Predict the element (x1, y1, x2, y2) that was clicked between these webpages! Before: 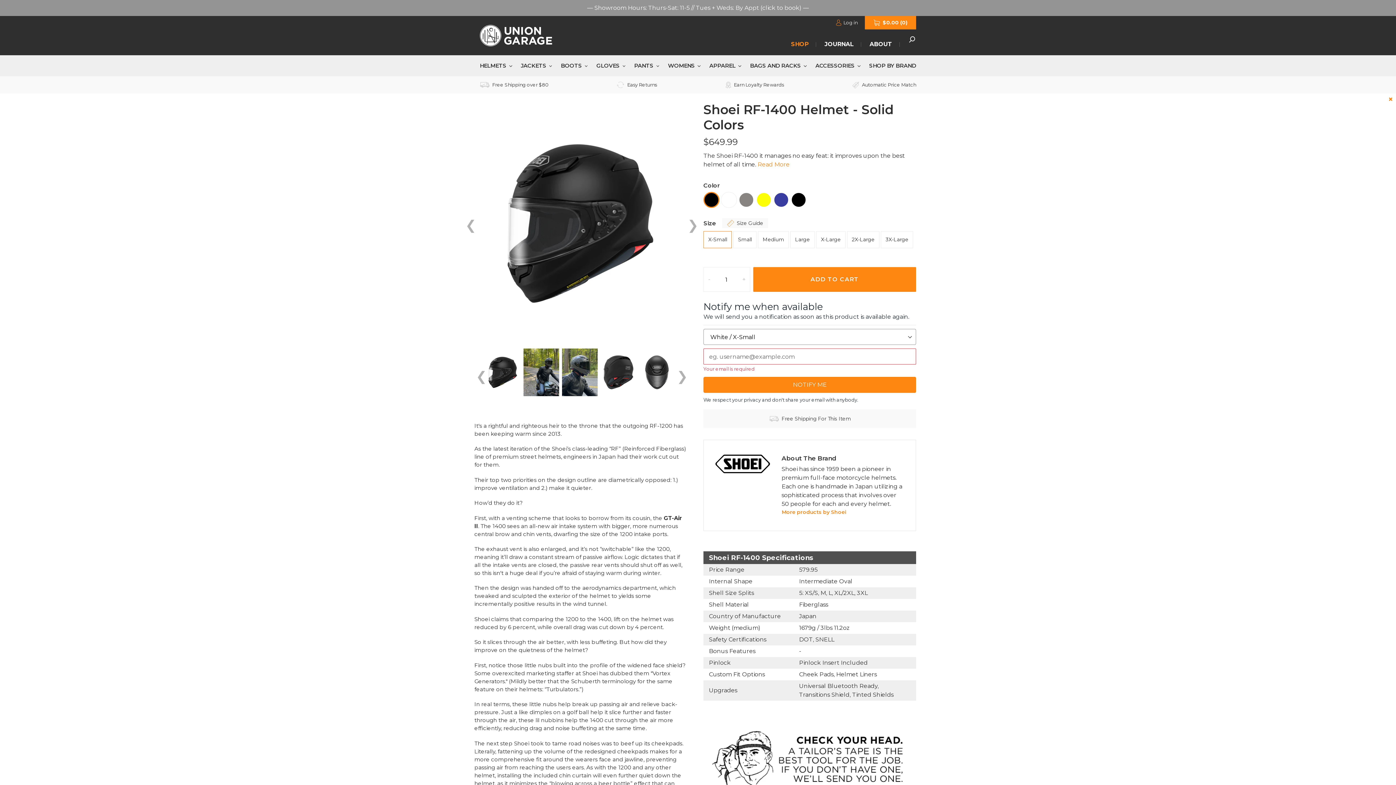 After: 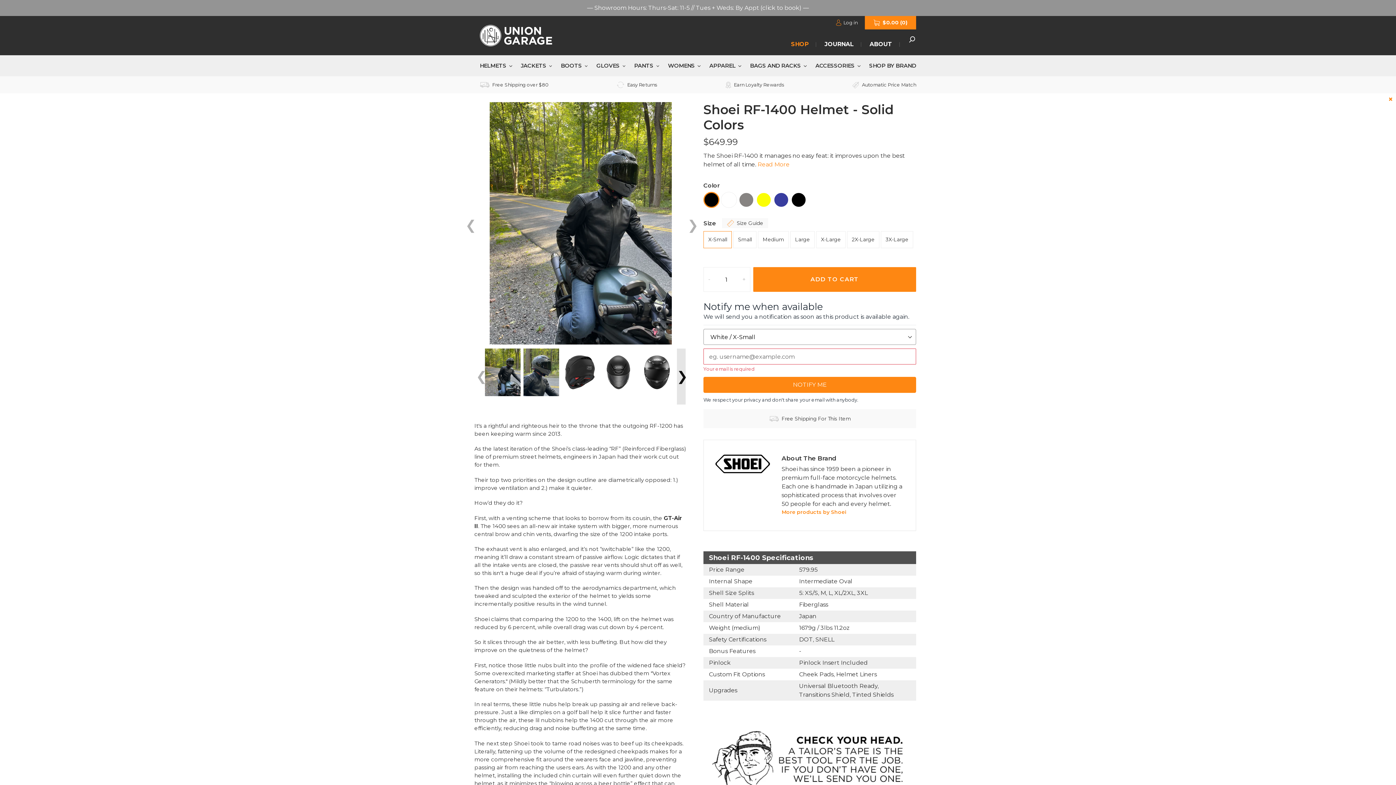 Action: bbox: (677, 348, 685, 404) label: Next